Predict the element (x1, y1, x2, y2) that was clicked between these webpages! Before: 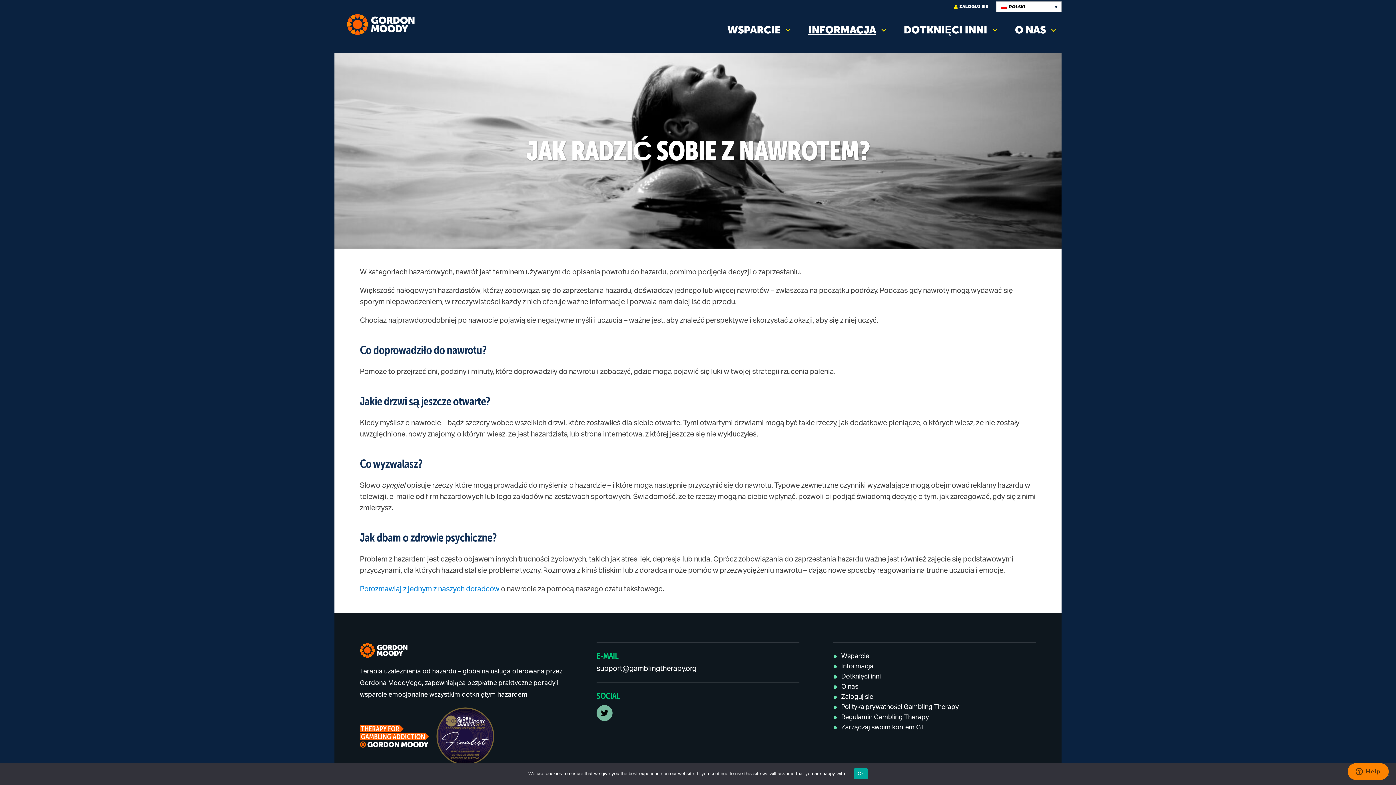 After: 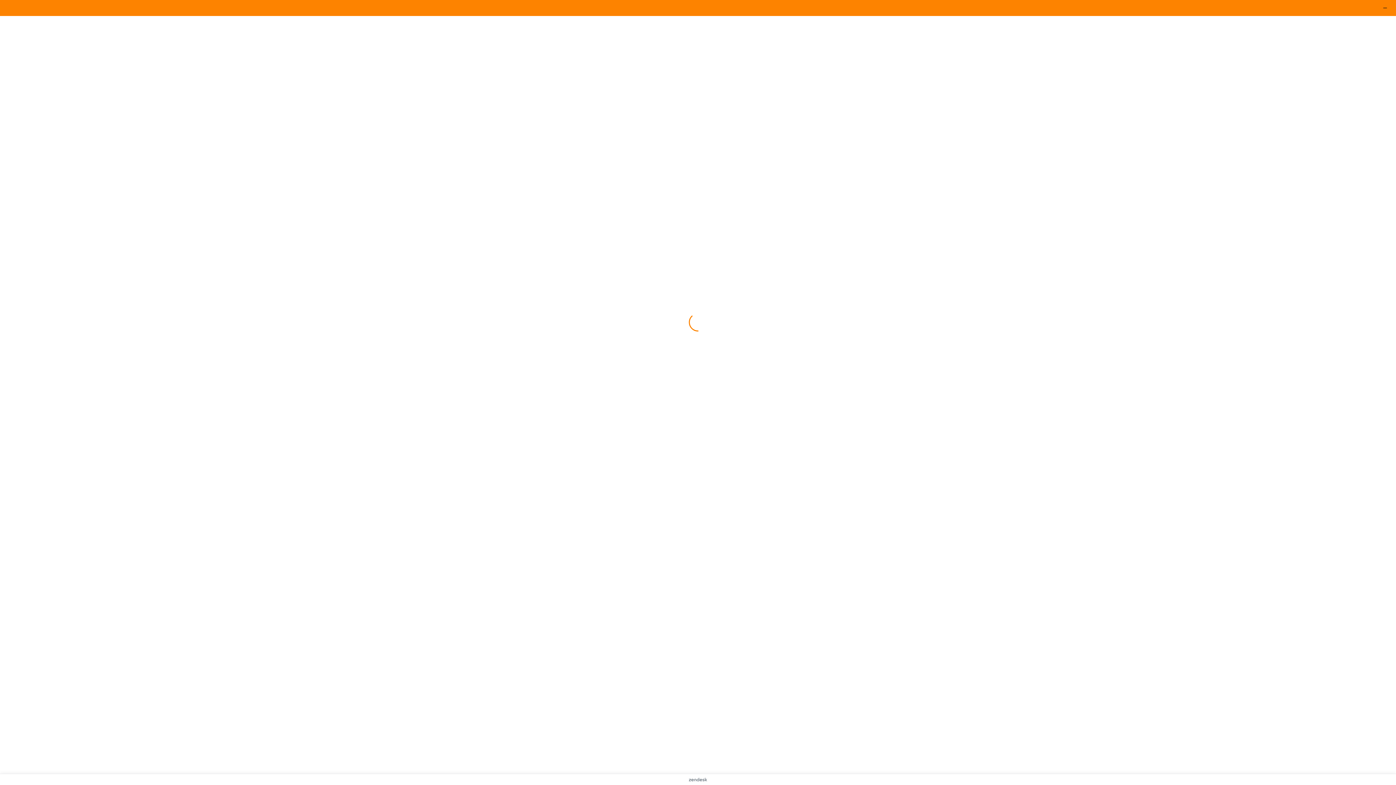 Action: bbox: (360, 585, 499, 593) label: Porozmawiaj z jednym z naszych doradców